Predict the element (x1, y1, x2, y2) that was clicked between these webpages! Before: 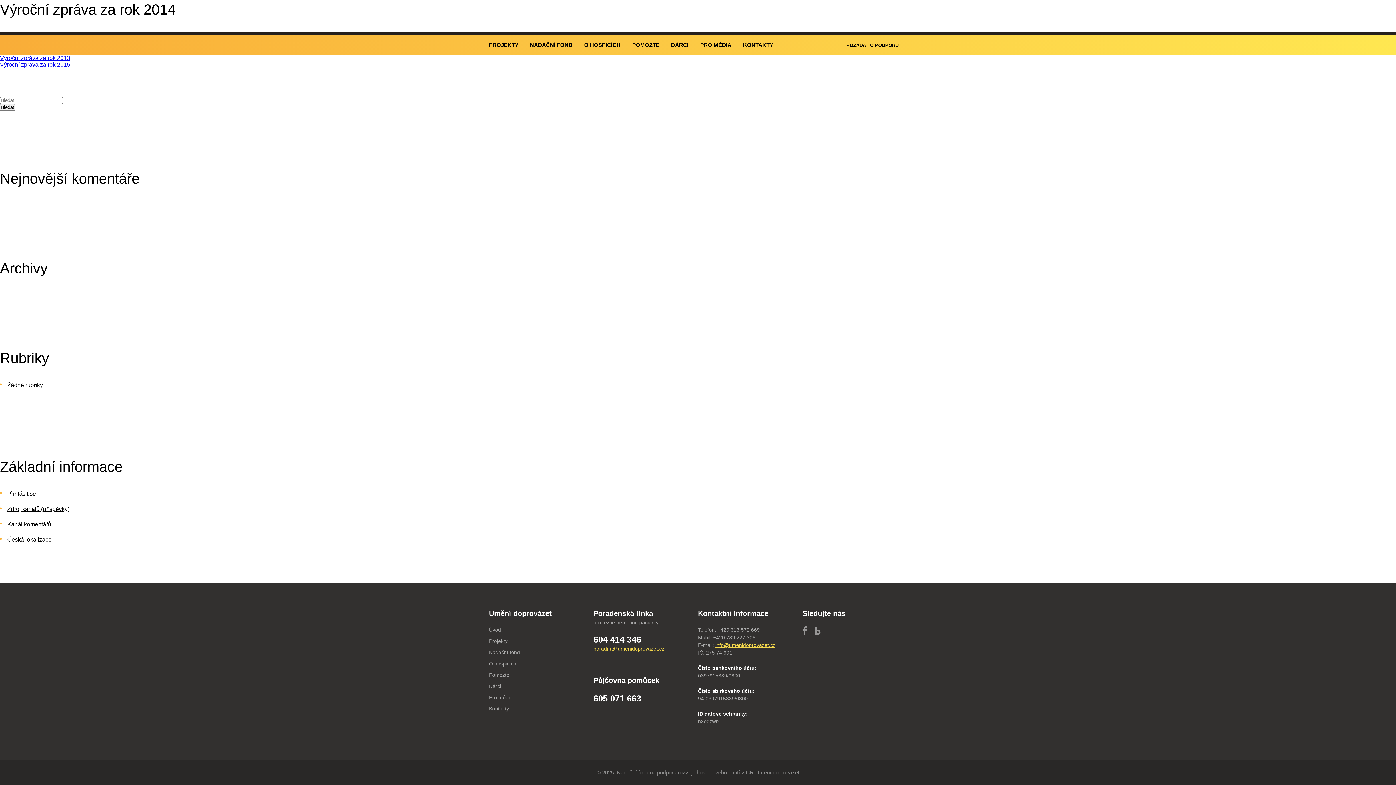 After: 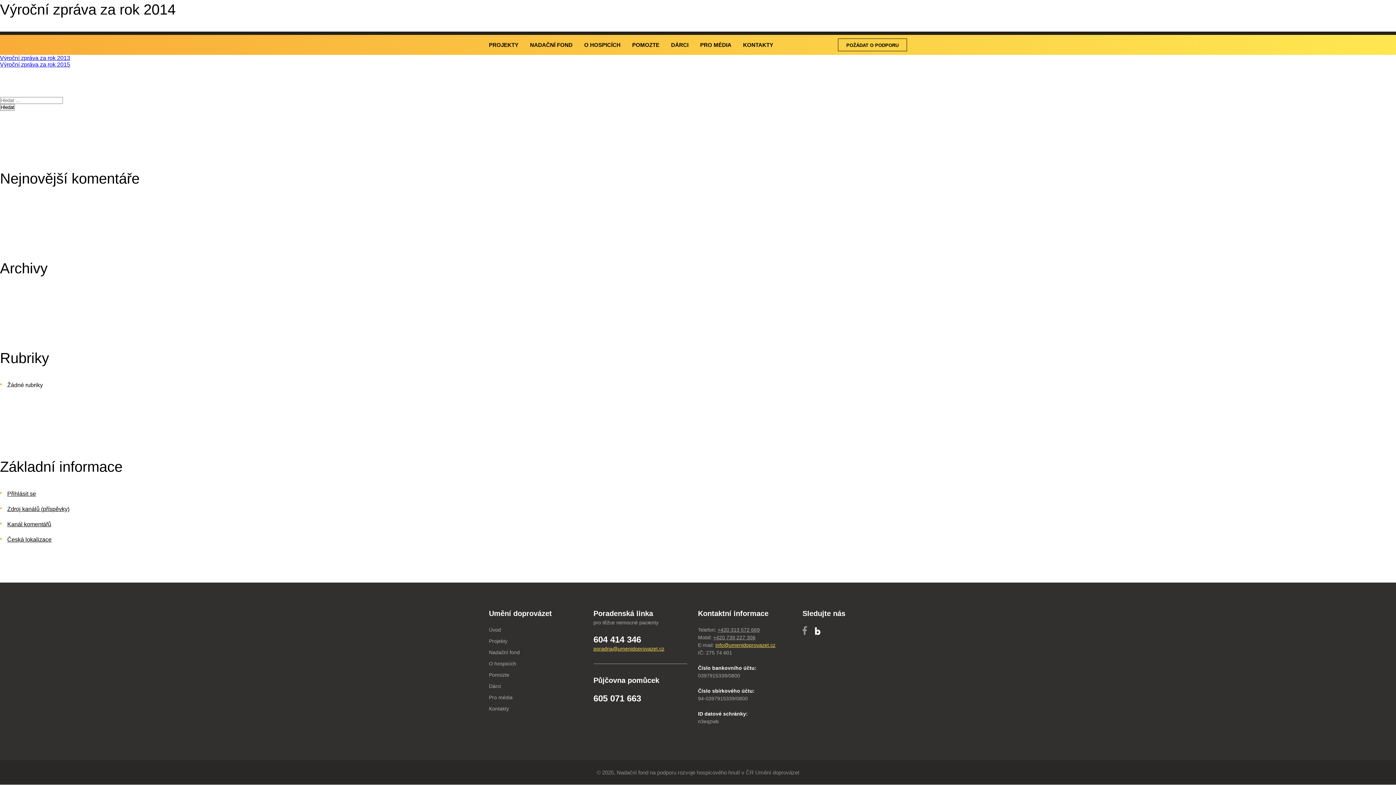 Action: bbox: (815, 626, 820, 635)